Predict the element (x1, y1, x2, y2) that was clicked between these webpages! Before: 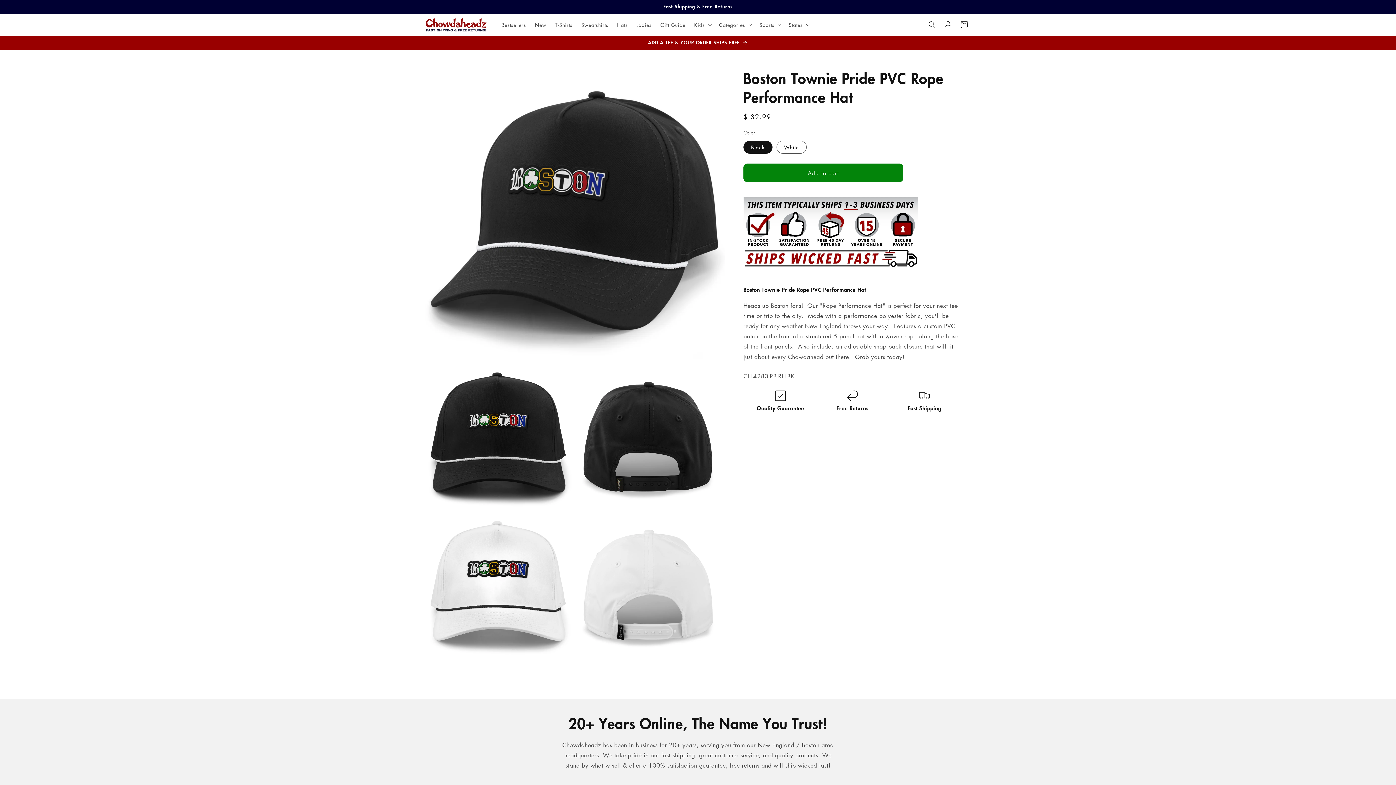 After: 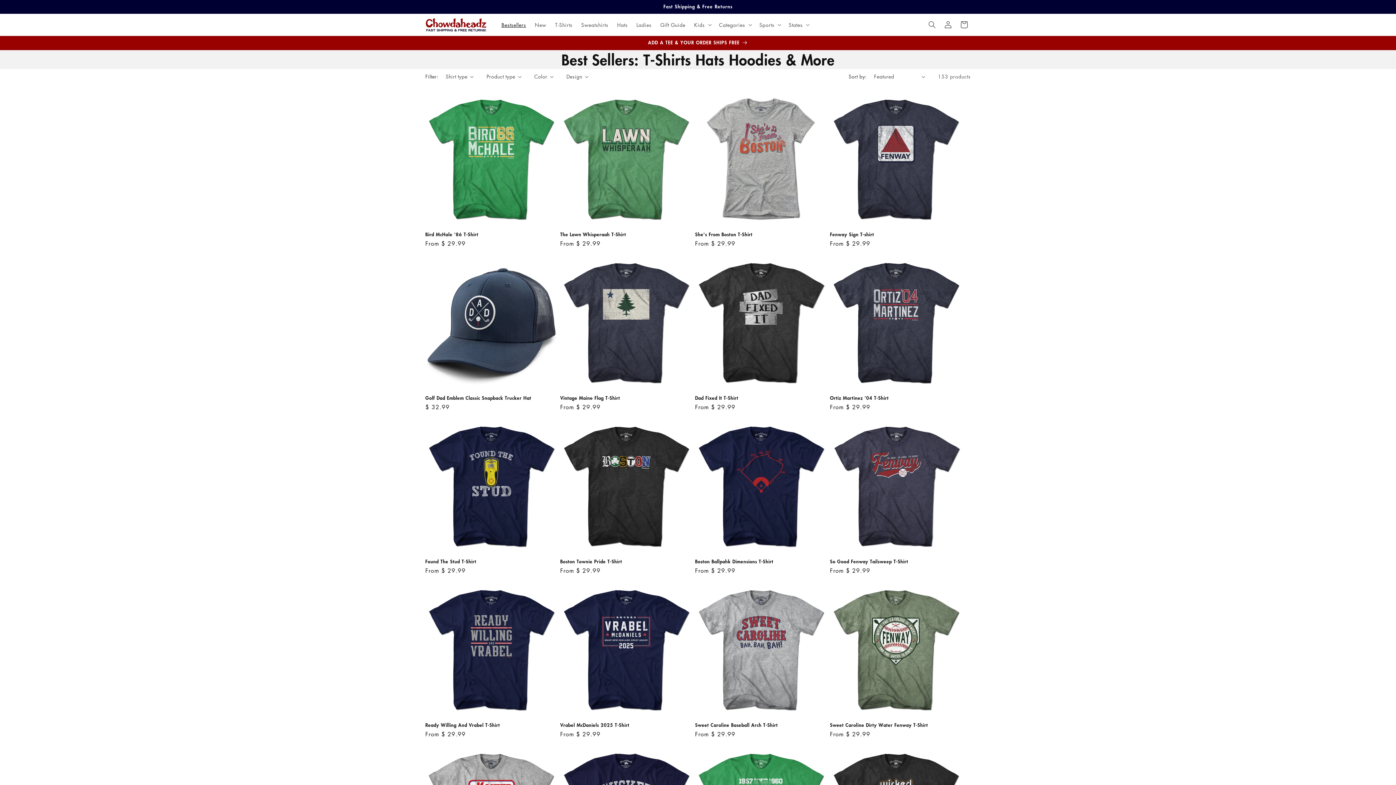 Action: bbox: (497, 17, 530, 32) label: Bestsellers